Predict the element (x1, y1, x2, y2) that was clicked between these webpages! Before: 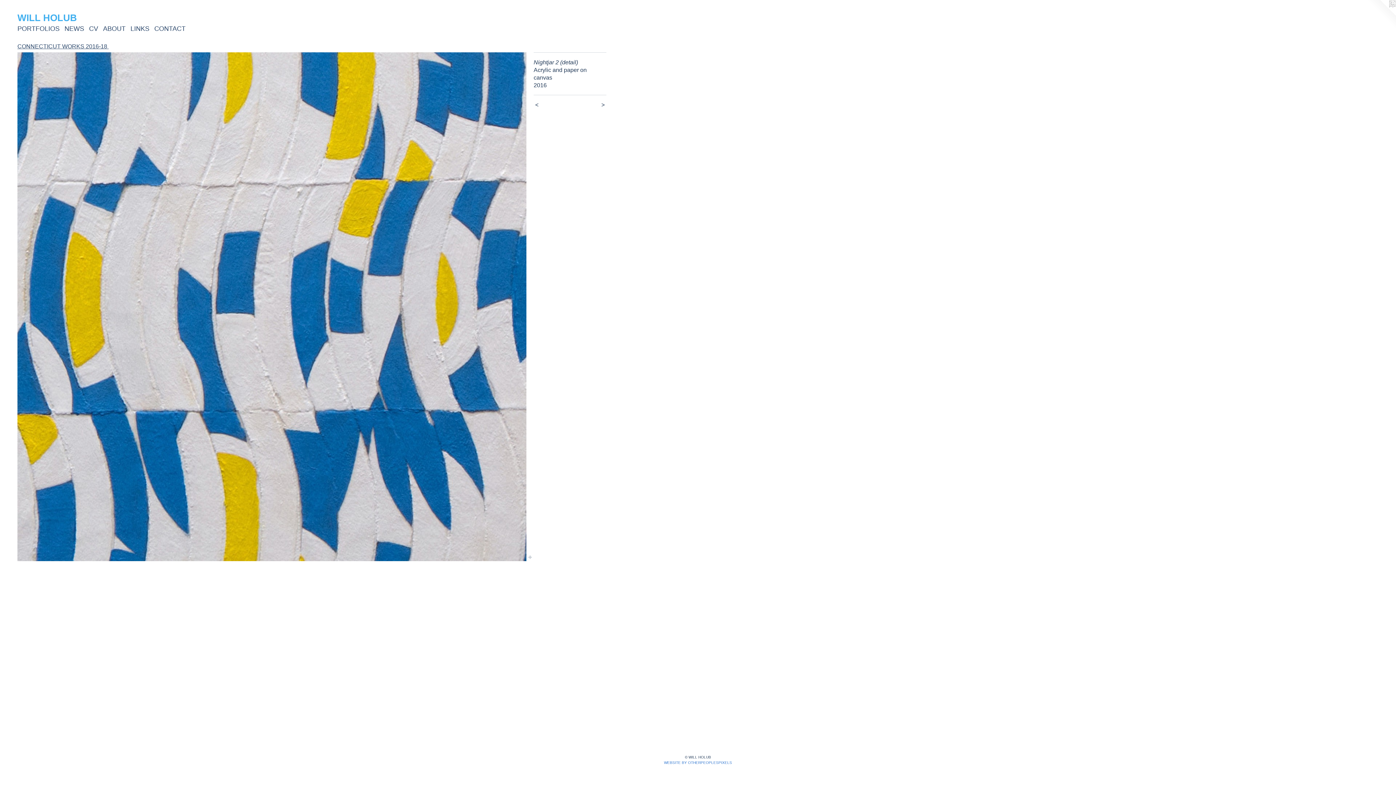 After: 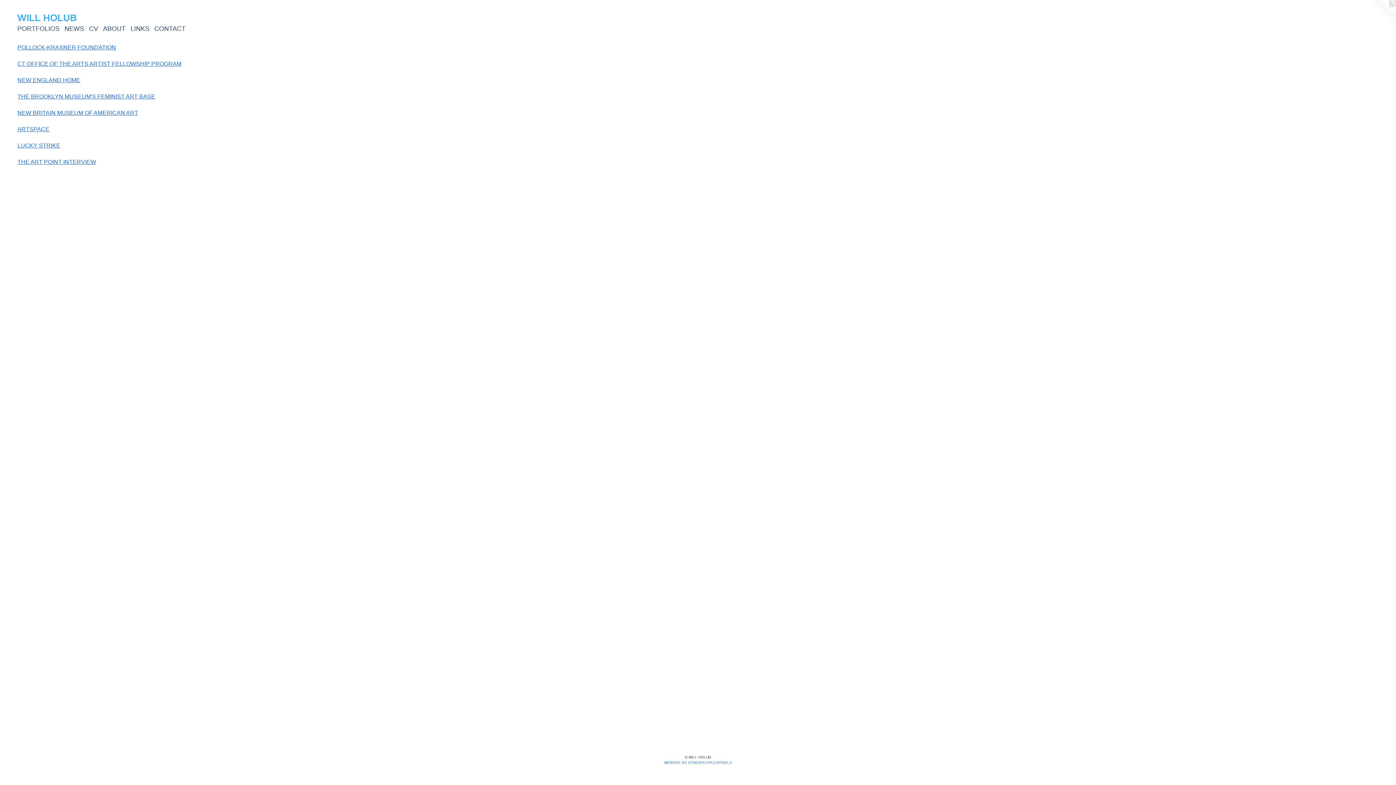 Action: label: LINKS bbox: (128, 23, 151, 33)